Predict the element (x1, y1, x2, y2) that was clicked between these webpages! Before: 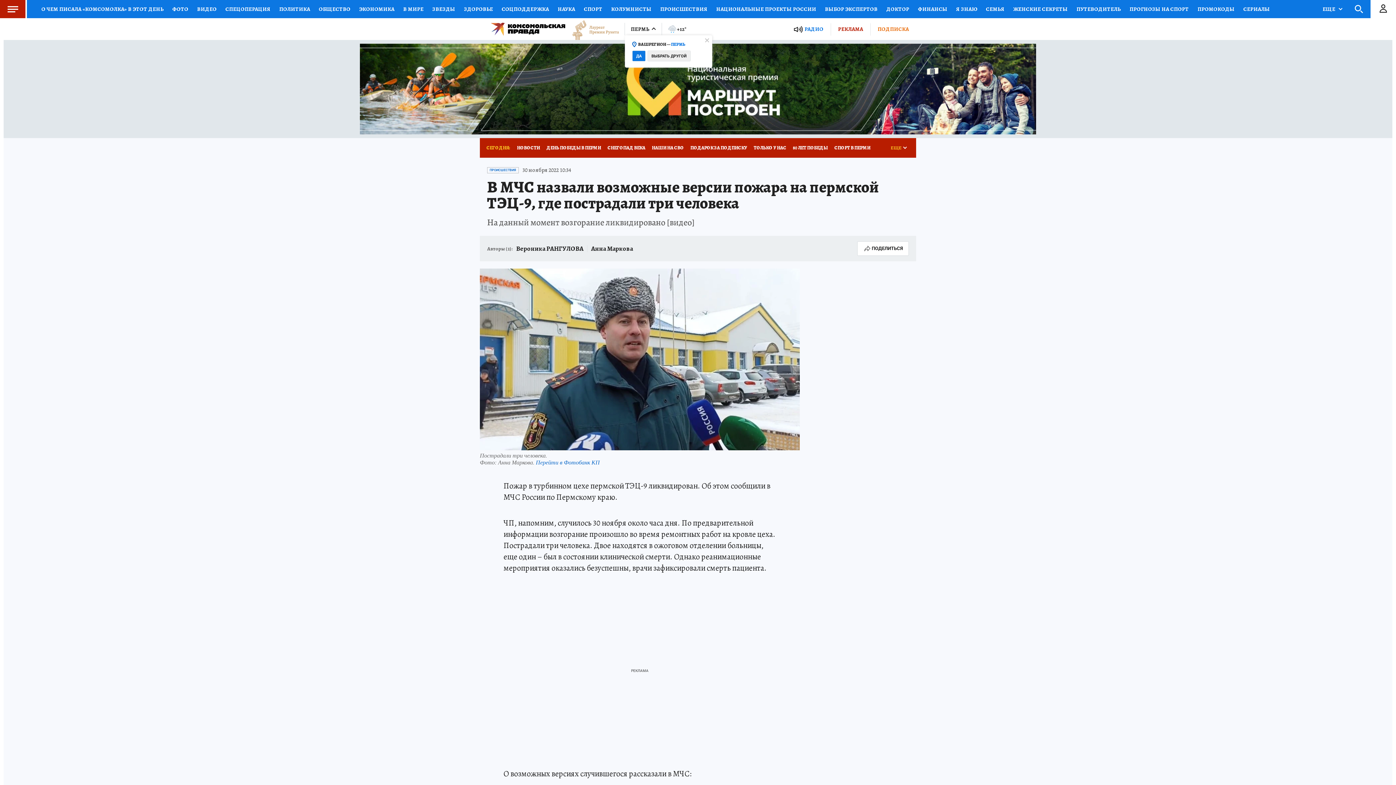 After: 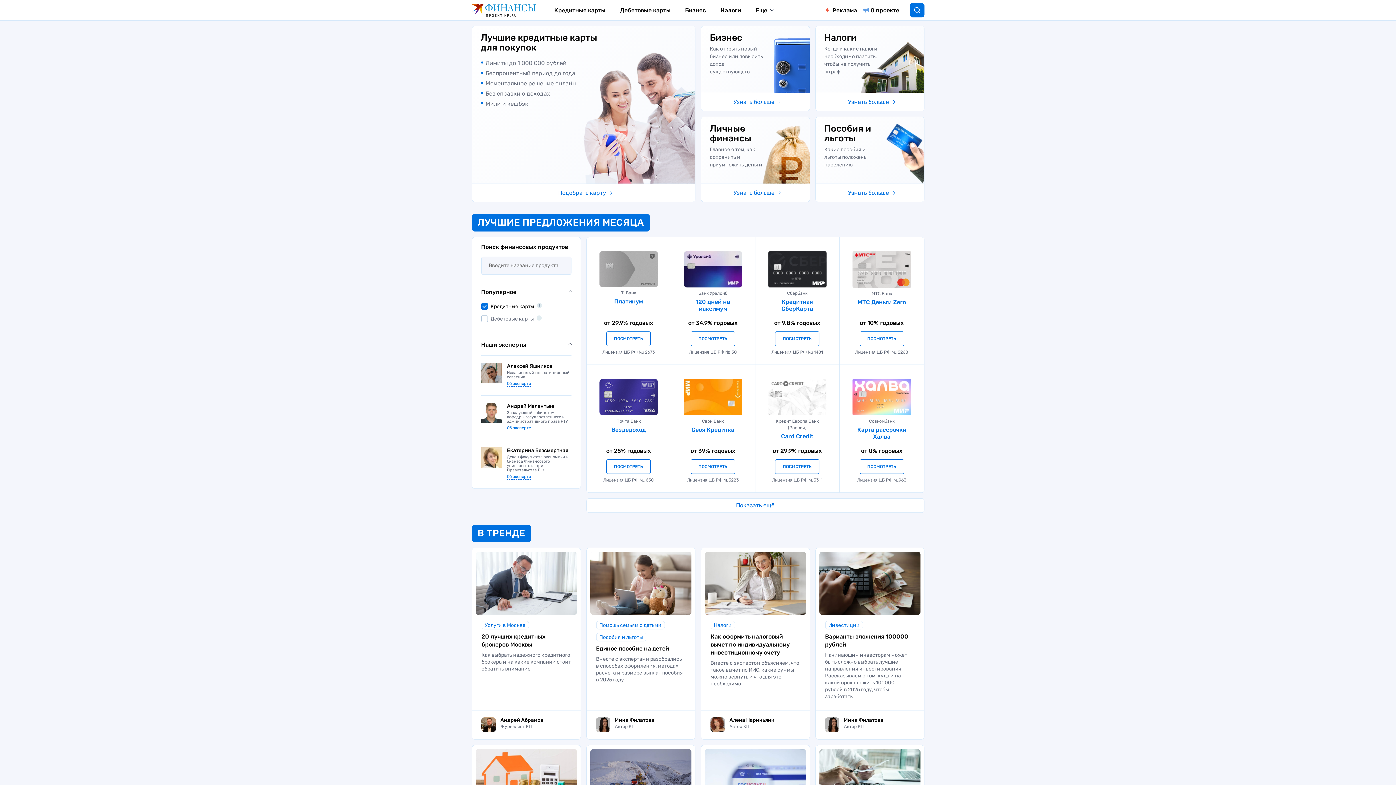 Action: bbox: (913, 0, 952, 18) label: ФИНАНСЫ